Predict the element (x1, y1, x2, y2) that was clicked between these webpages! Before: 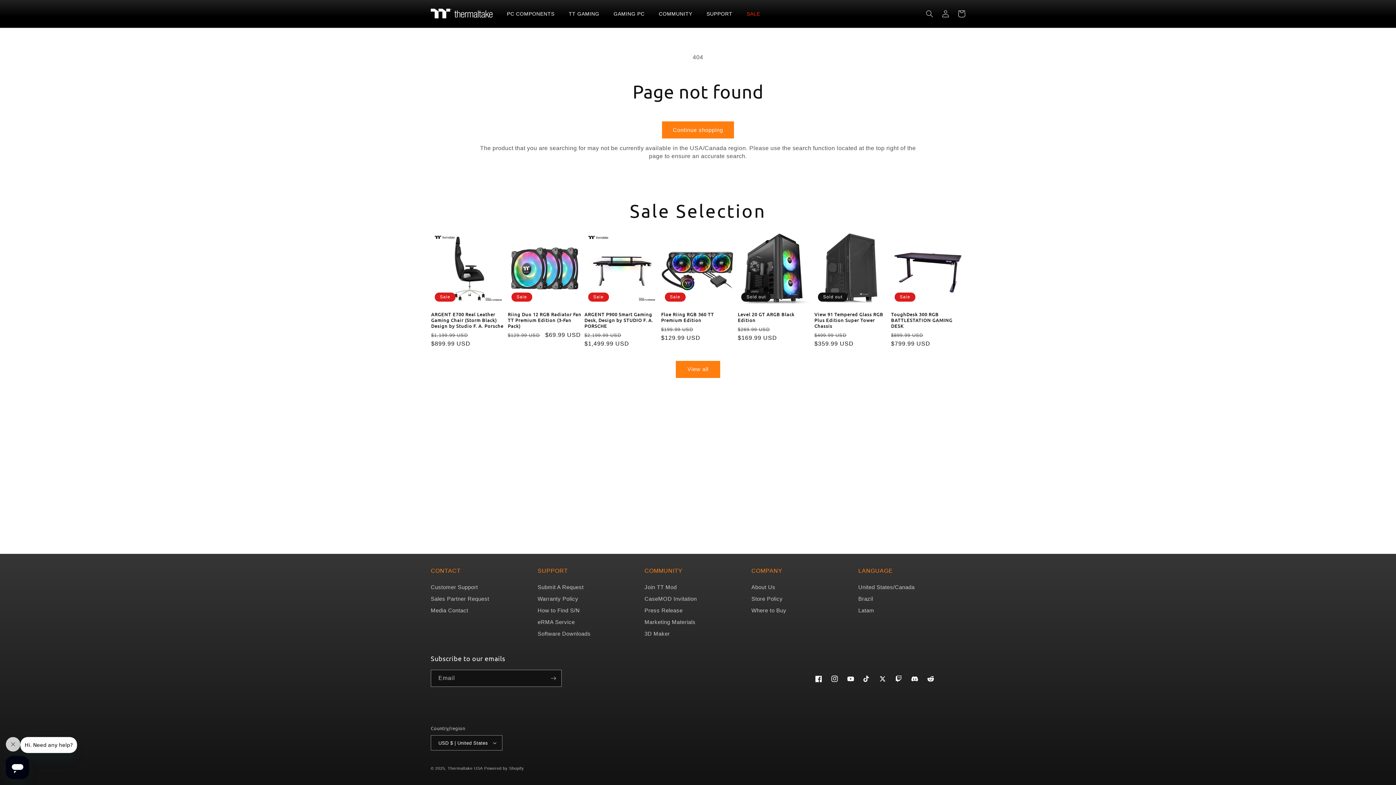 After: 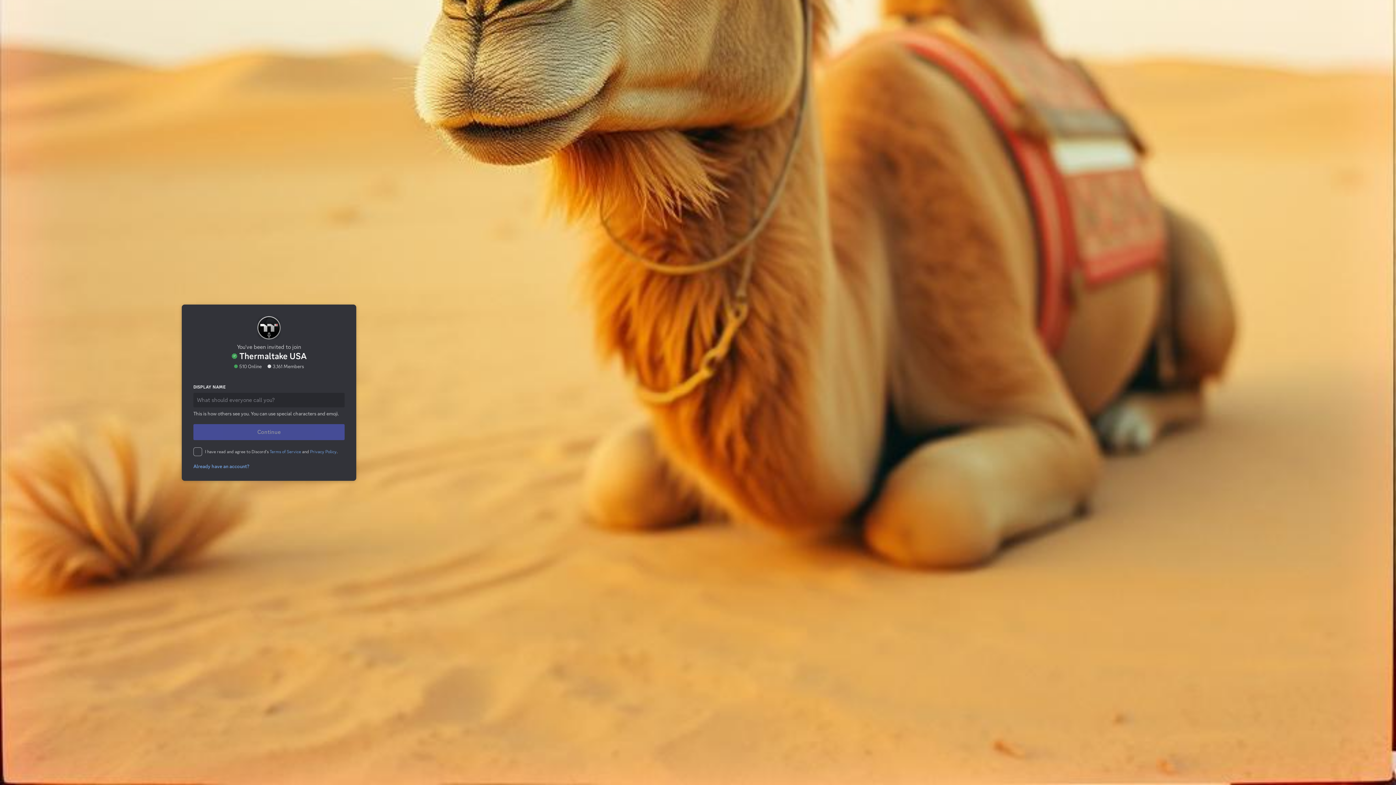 Action: label: Discord bbox: (906, 671, 922, 687)